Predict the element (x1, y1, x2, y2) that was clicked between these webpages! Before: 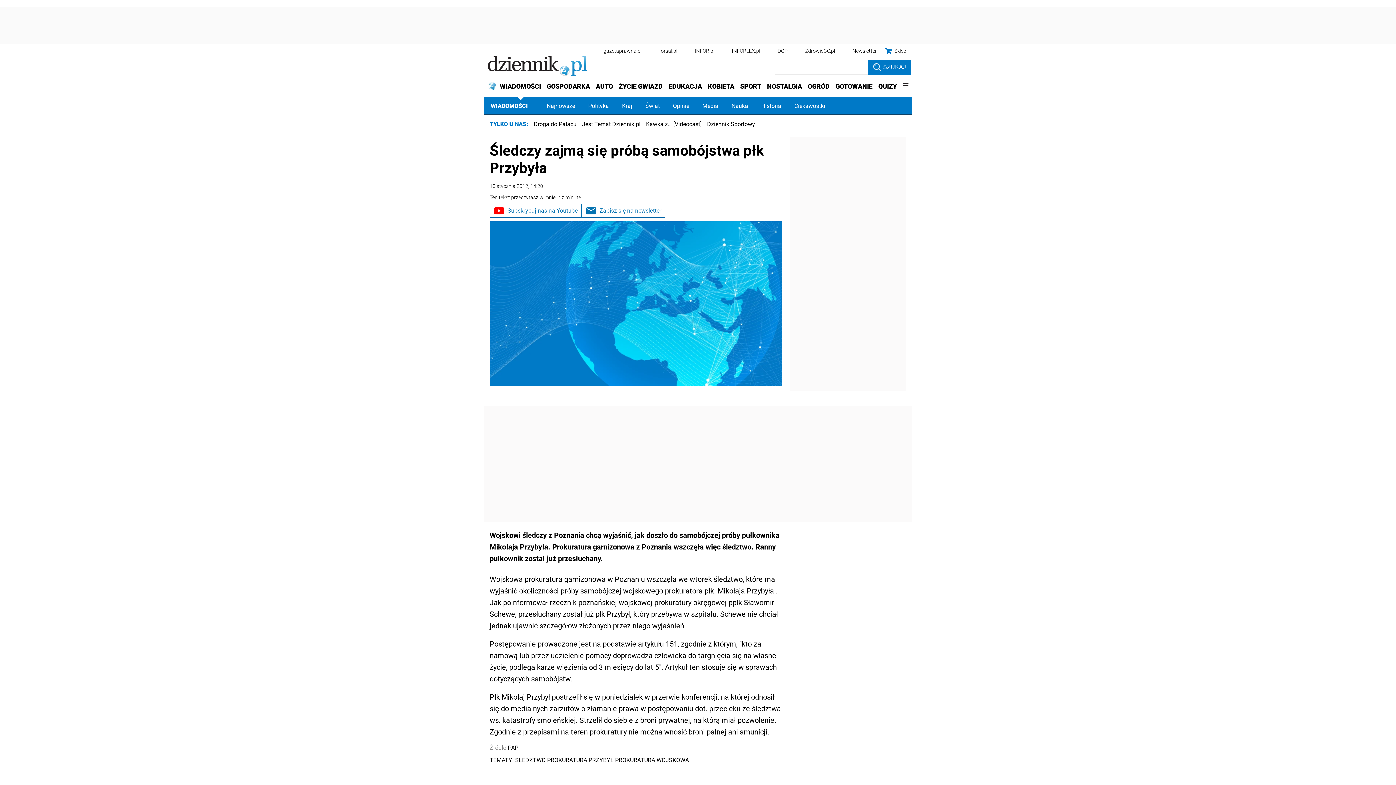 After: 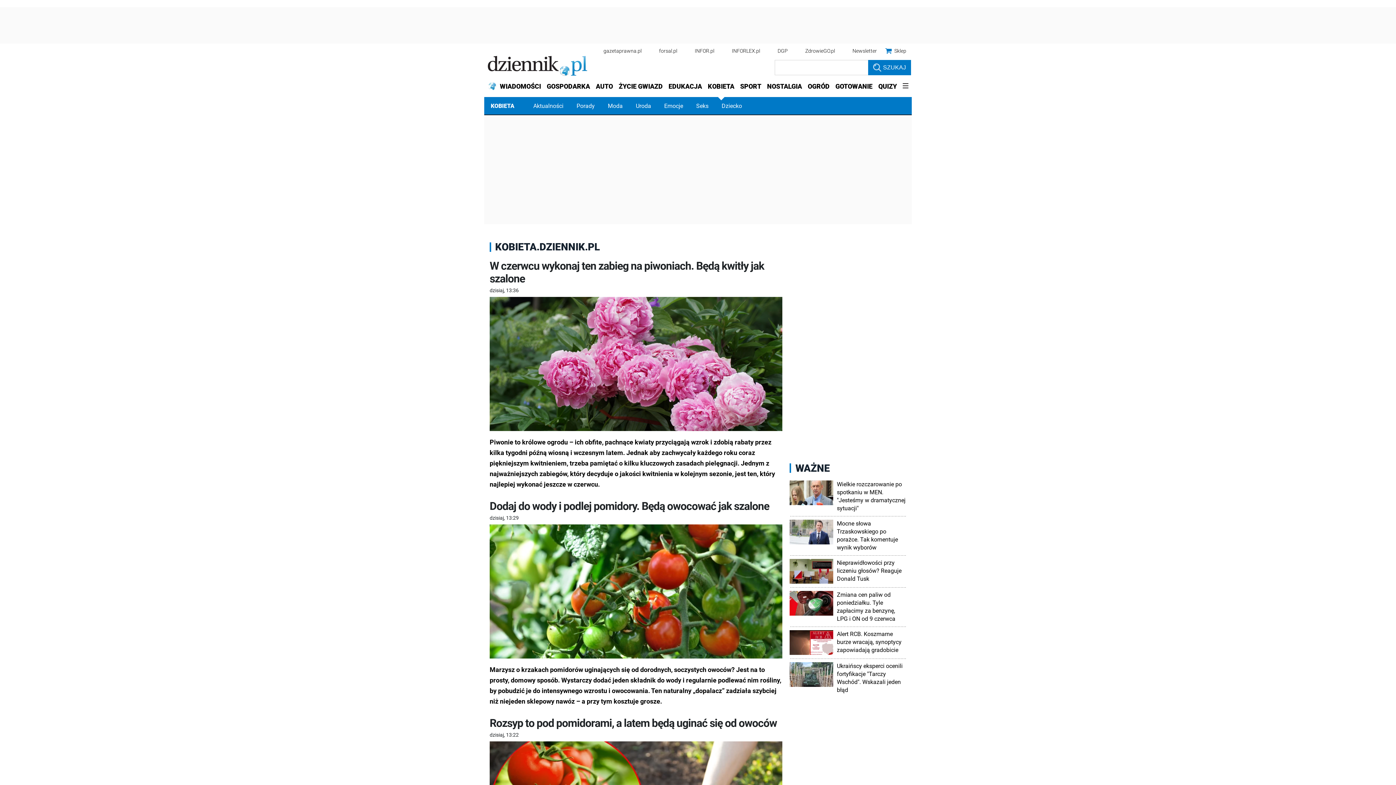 Action: label: KOBIETA bbox: (705, 77, 737, 95)